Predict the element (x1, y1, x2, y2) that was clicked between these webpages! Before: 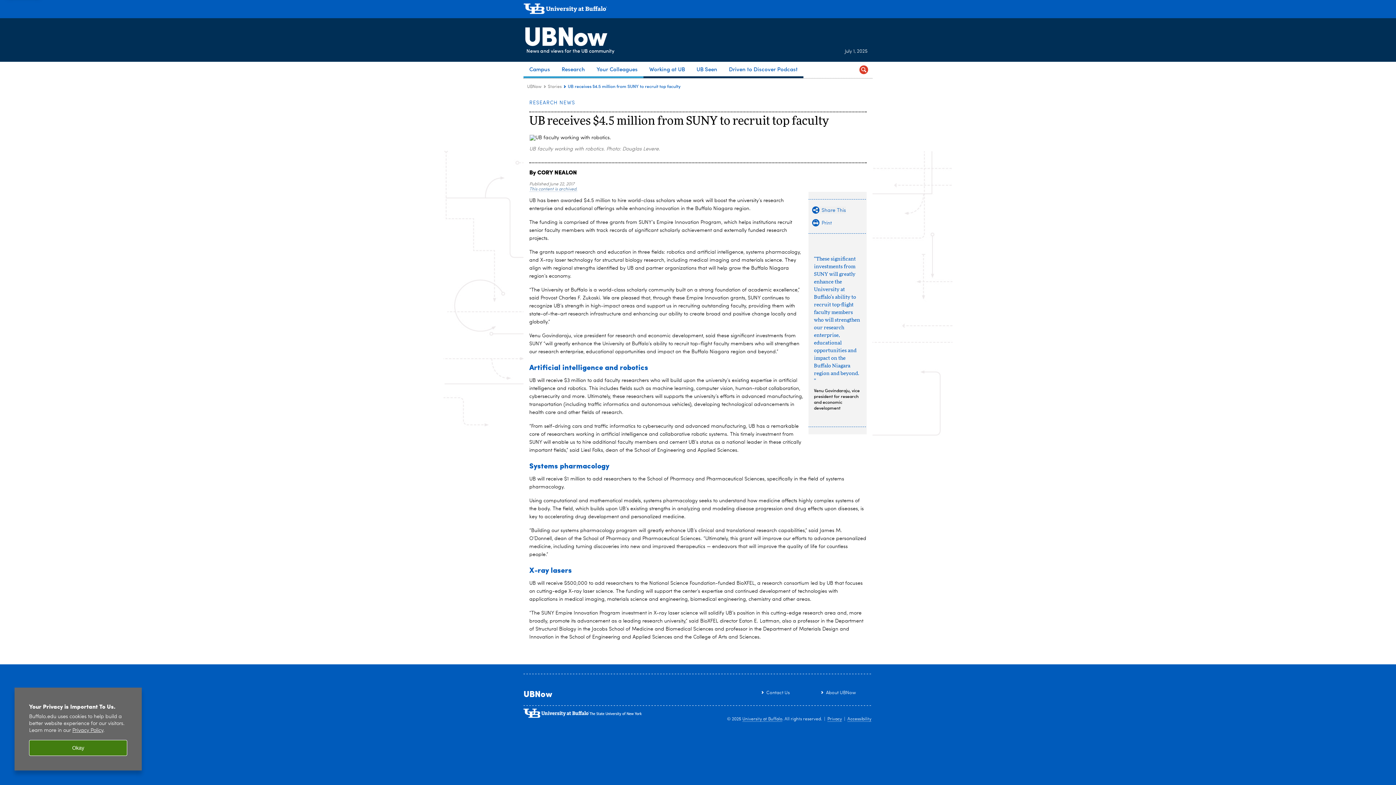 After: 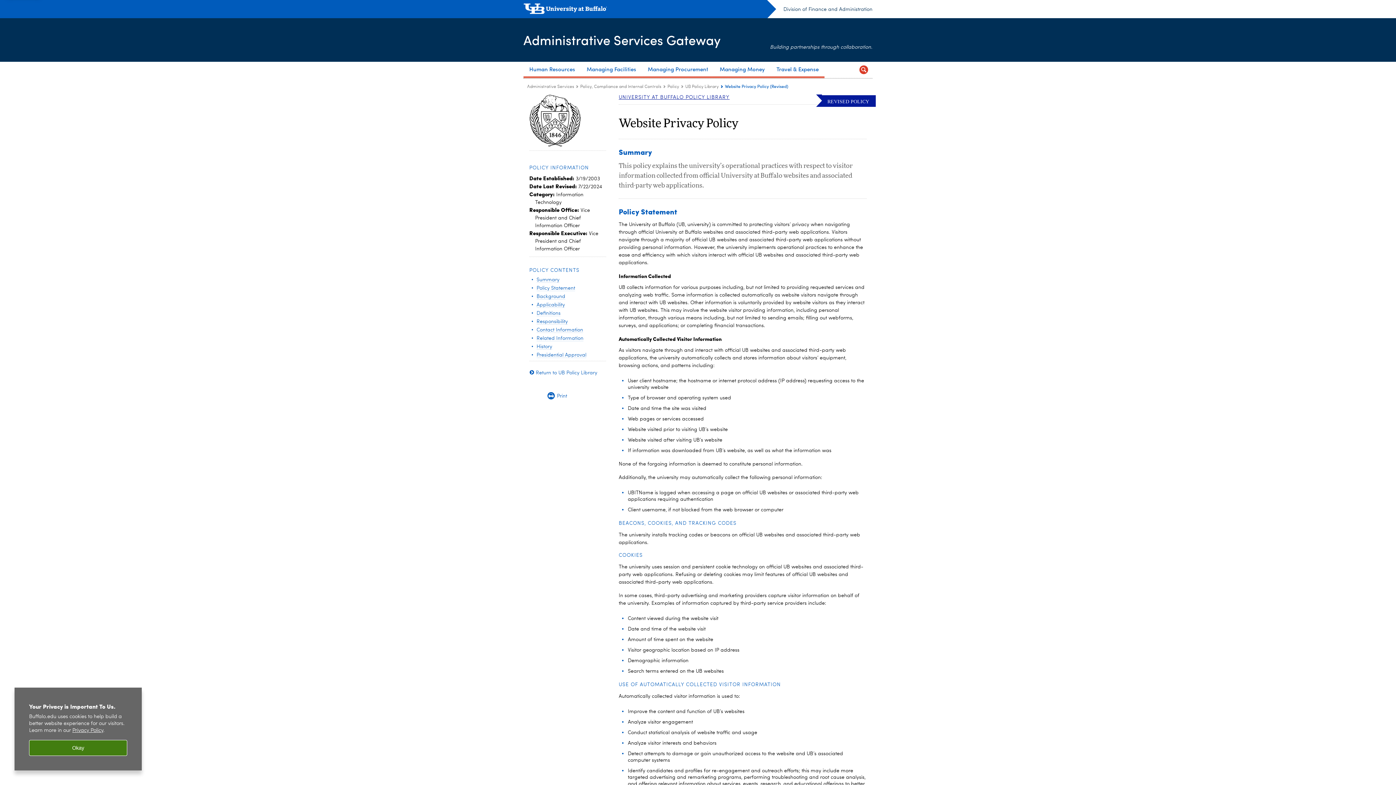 Action: label: privacy policy bbox: (72, 728, 103, 733)